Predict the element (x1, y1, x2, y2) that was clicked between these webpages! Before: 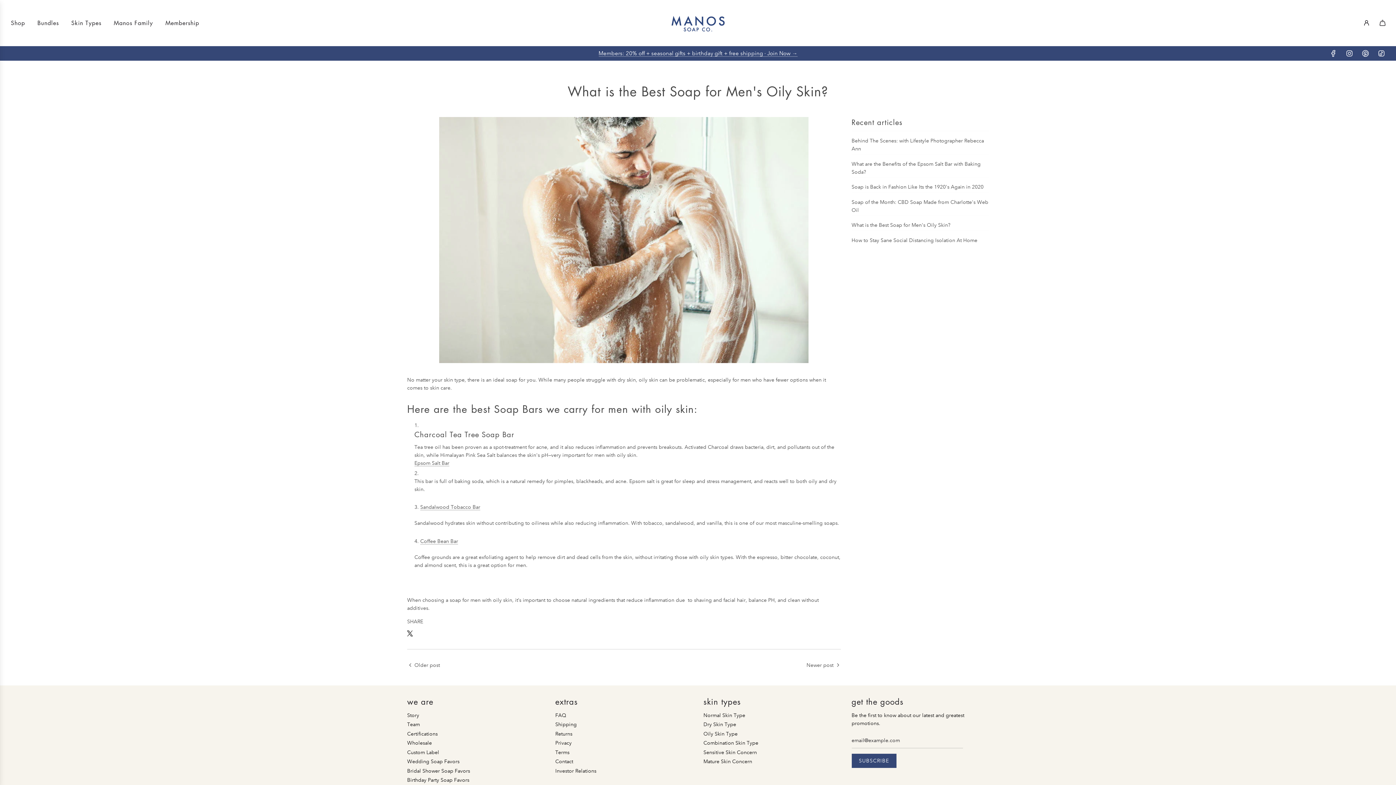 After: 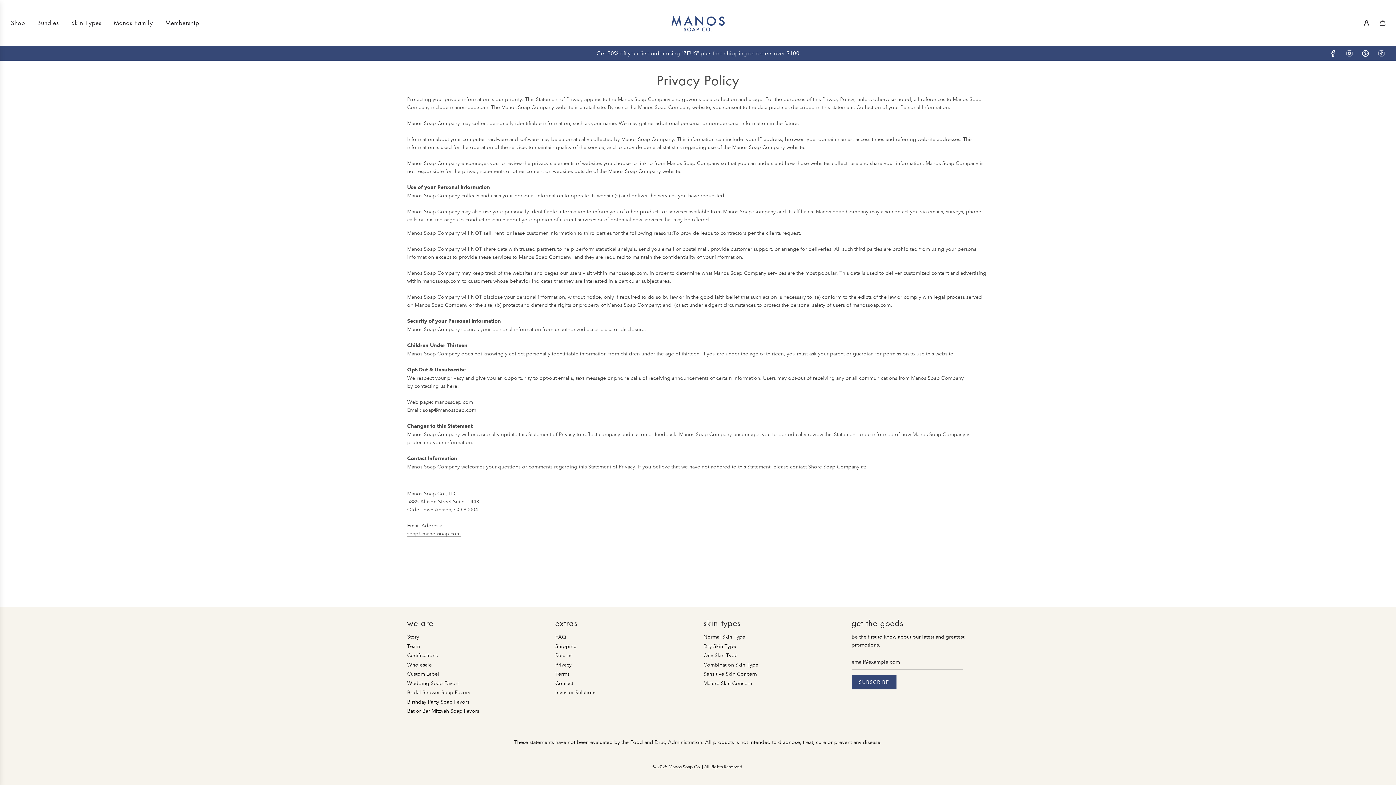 Action: bbox: (555, 740, 571, 746) label: Privacy